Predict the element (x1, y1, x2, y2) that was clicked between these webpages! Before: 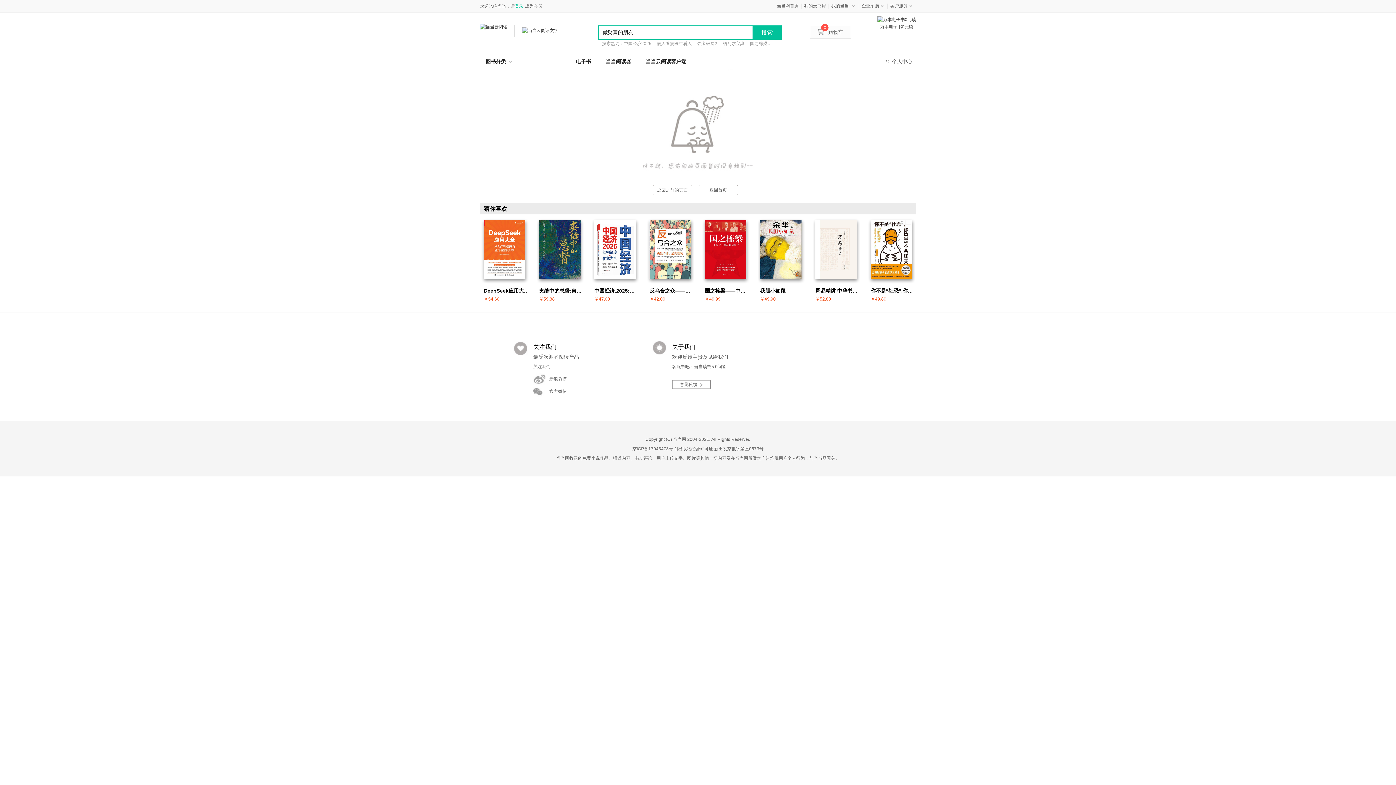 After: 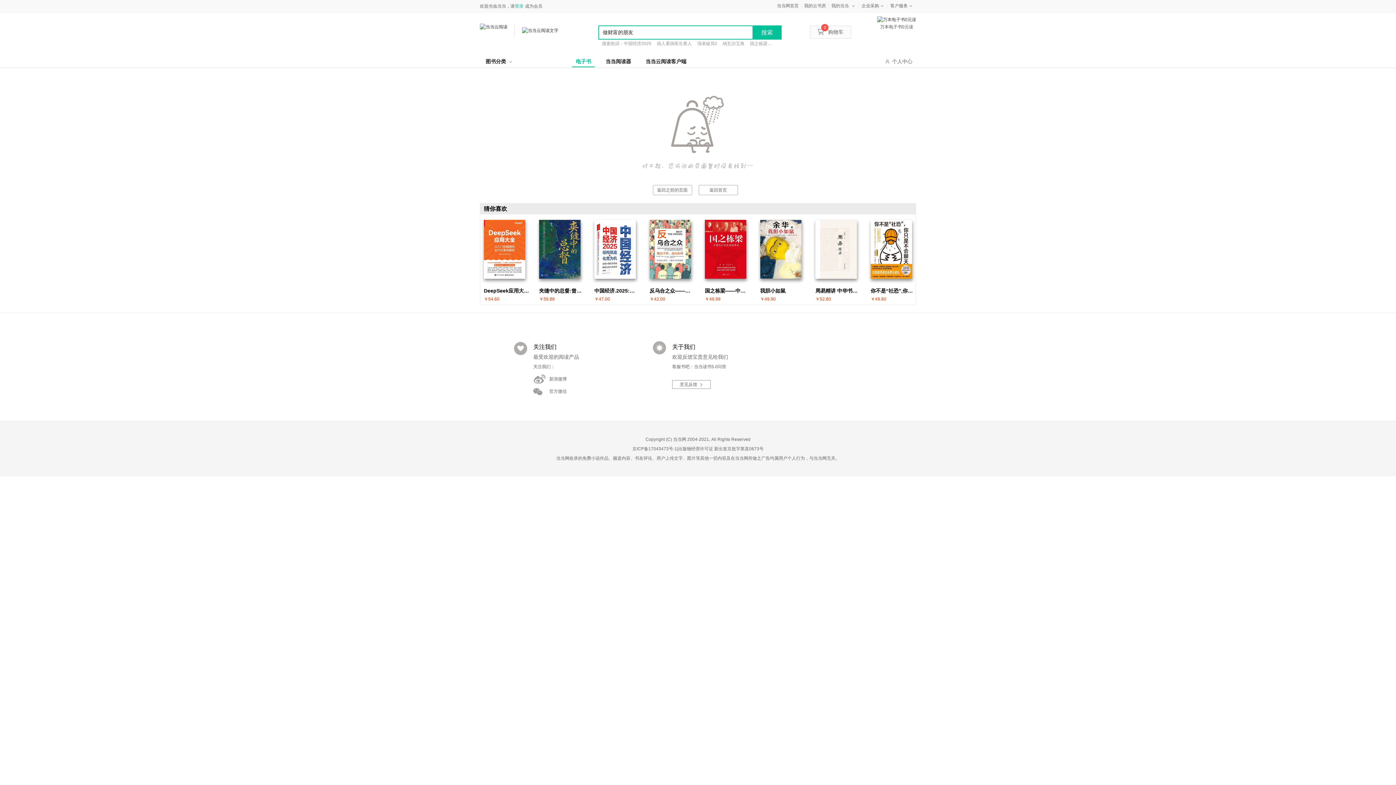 Action: bbox: (572, 58, 594, 64) label: 电子书